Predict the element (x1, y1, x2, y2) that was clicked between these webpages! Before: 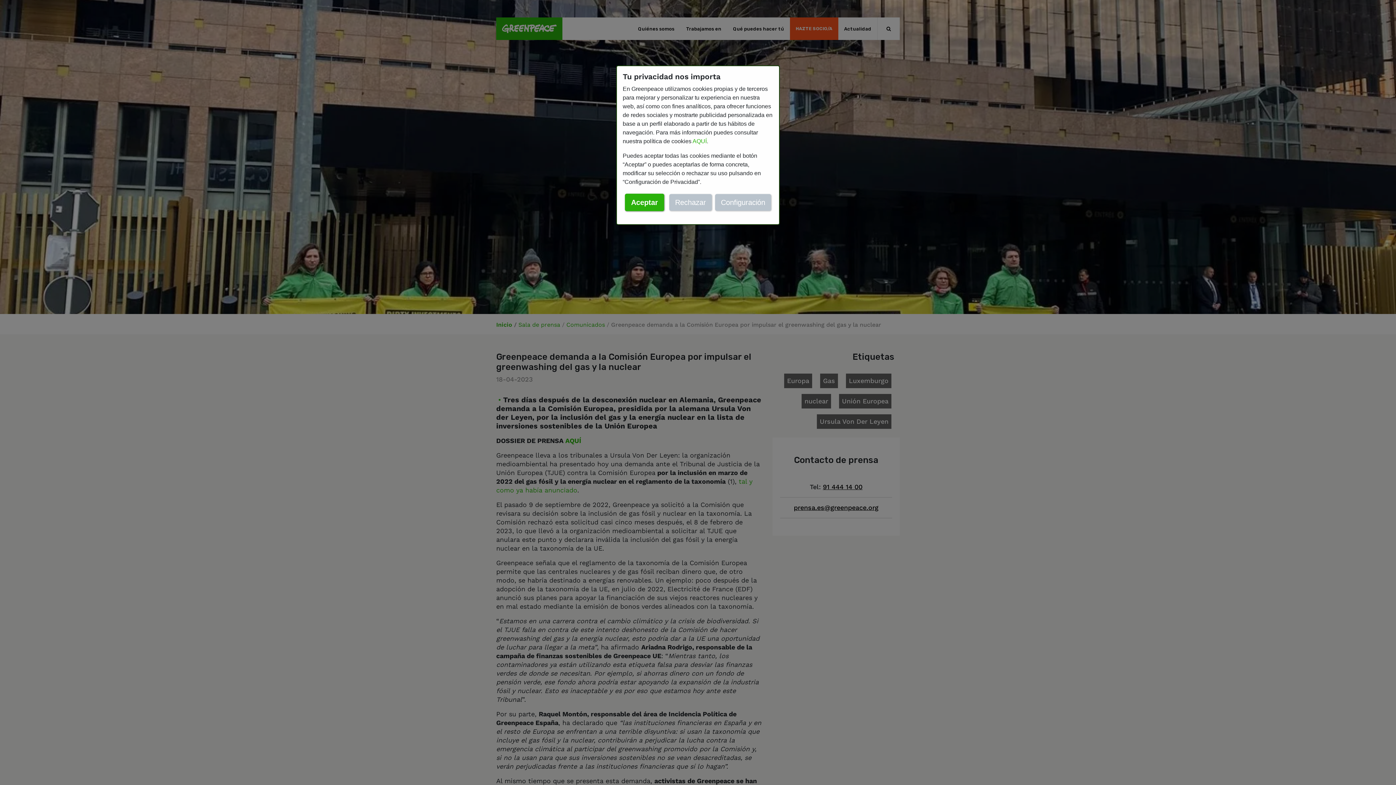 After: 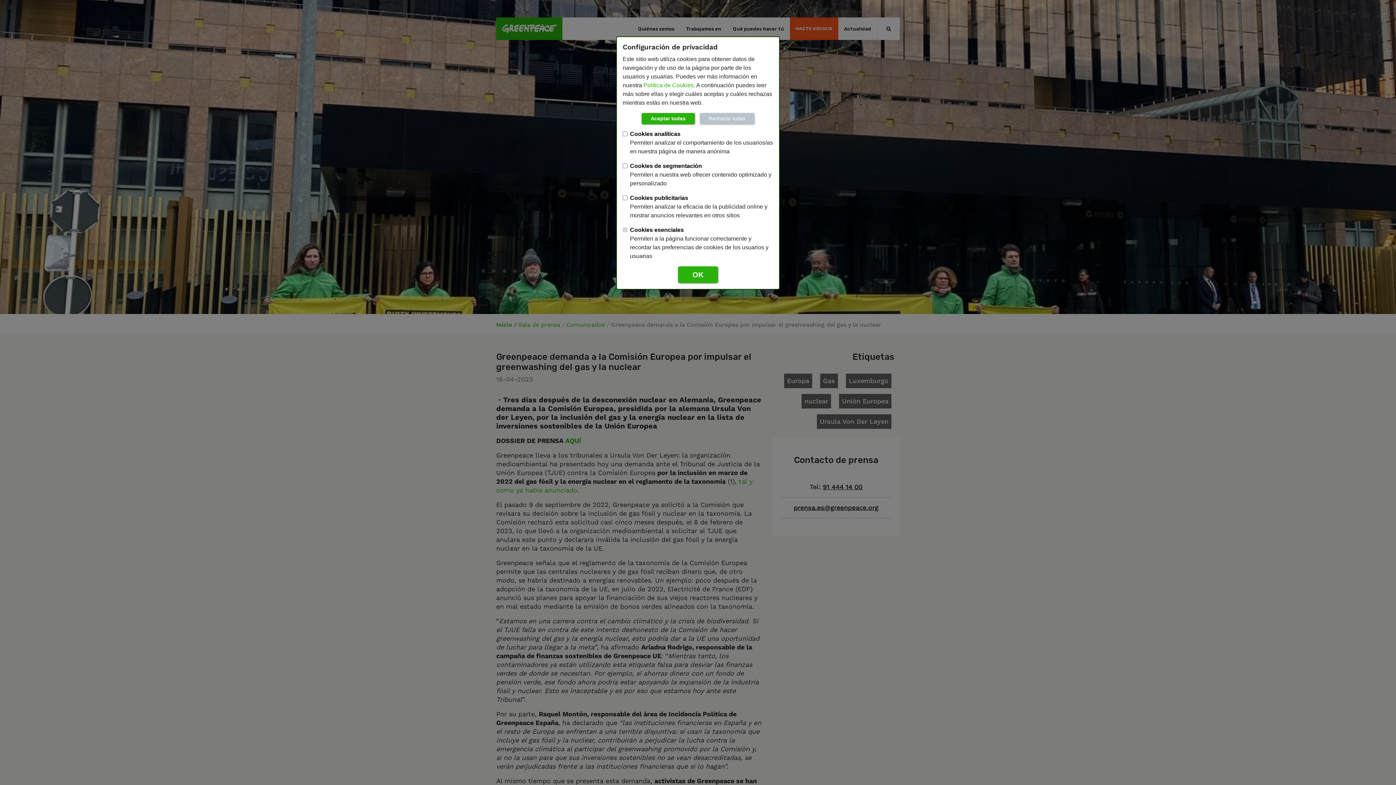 Action: bbox: (715, 194, 771, 210) label: Configuración